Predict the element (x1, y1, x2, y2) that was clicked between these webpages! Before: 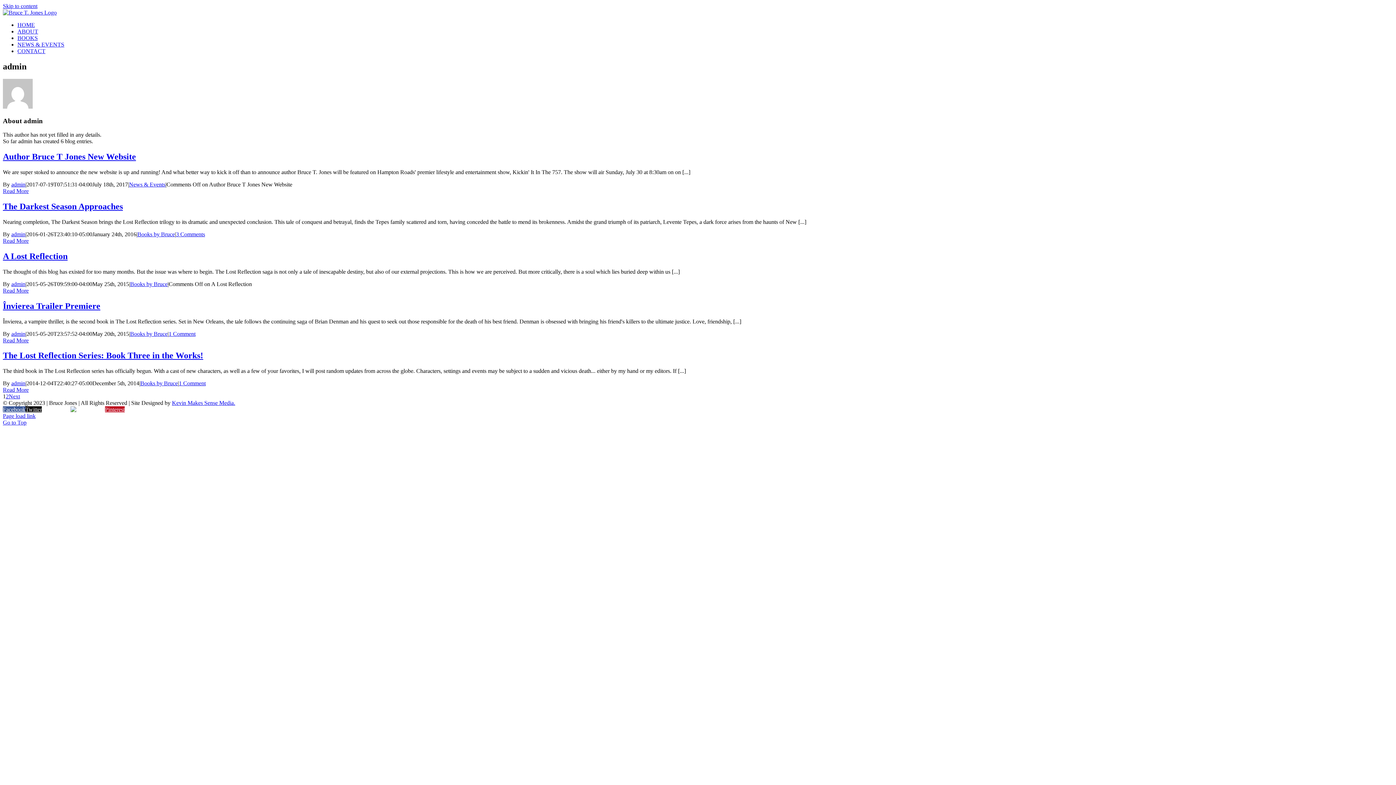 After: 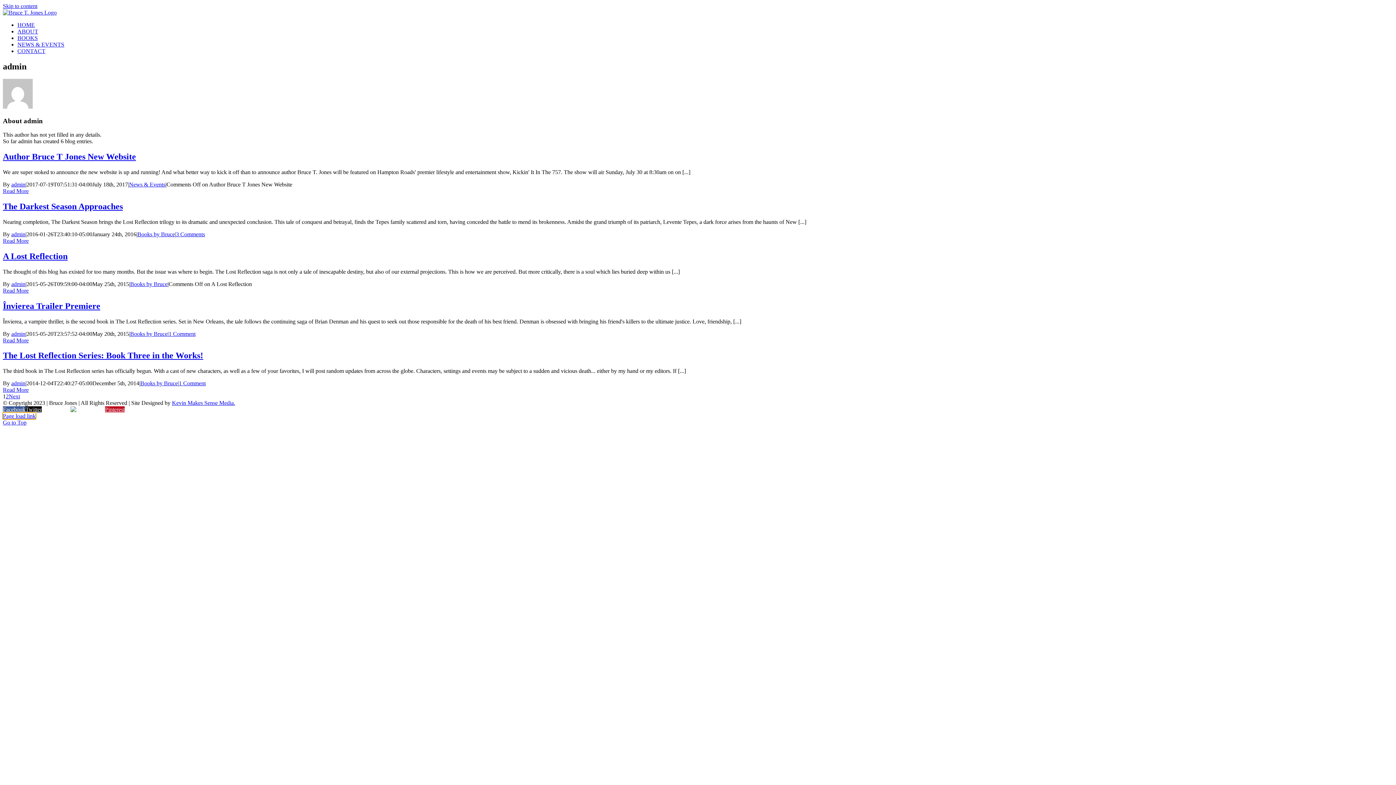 Action: label: Page load link bbox: (2, 413, 35, 419)